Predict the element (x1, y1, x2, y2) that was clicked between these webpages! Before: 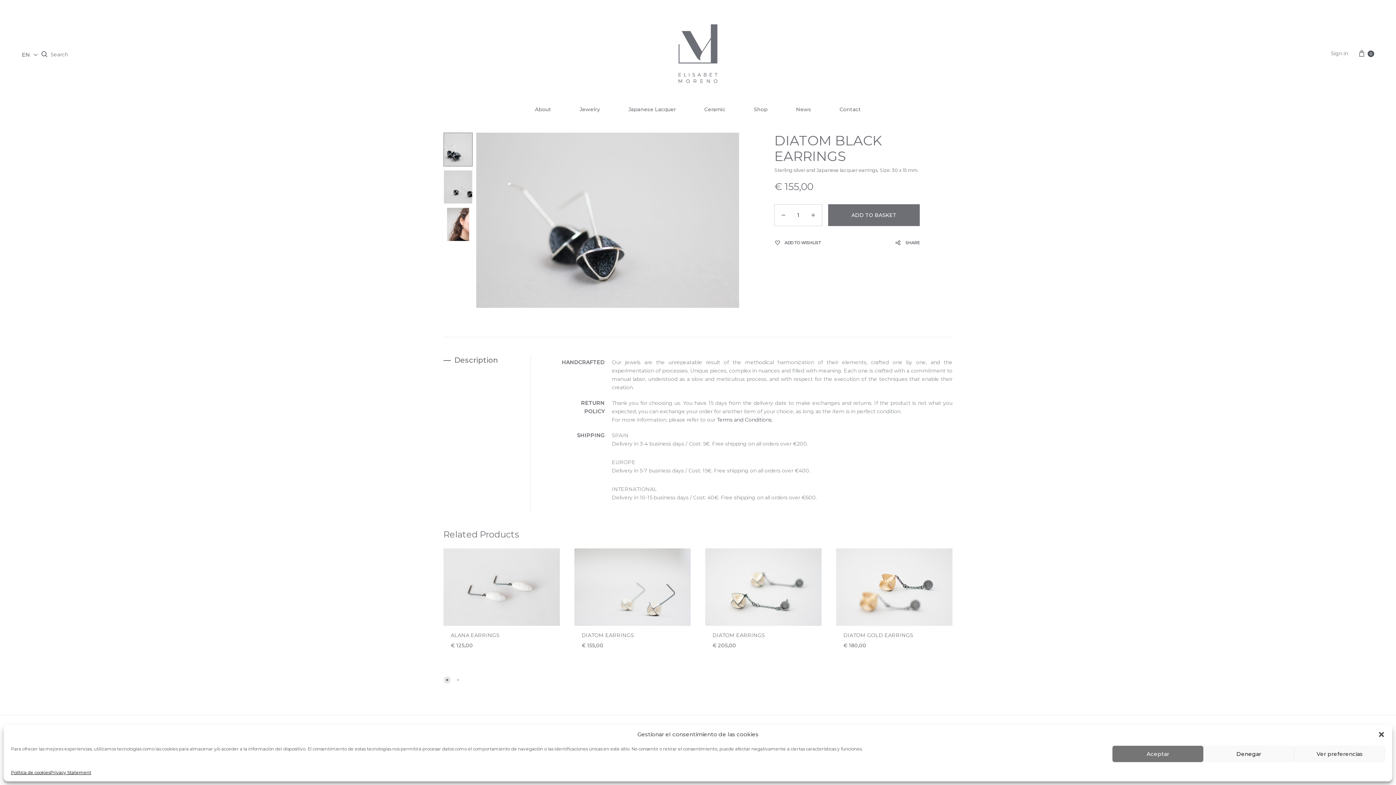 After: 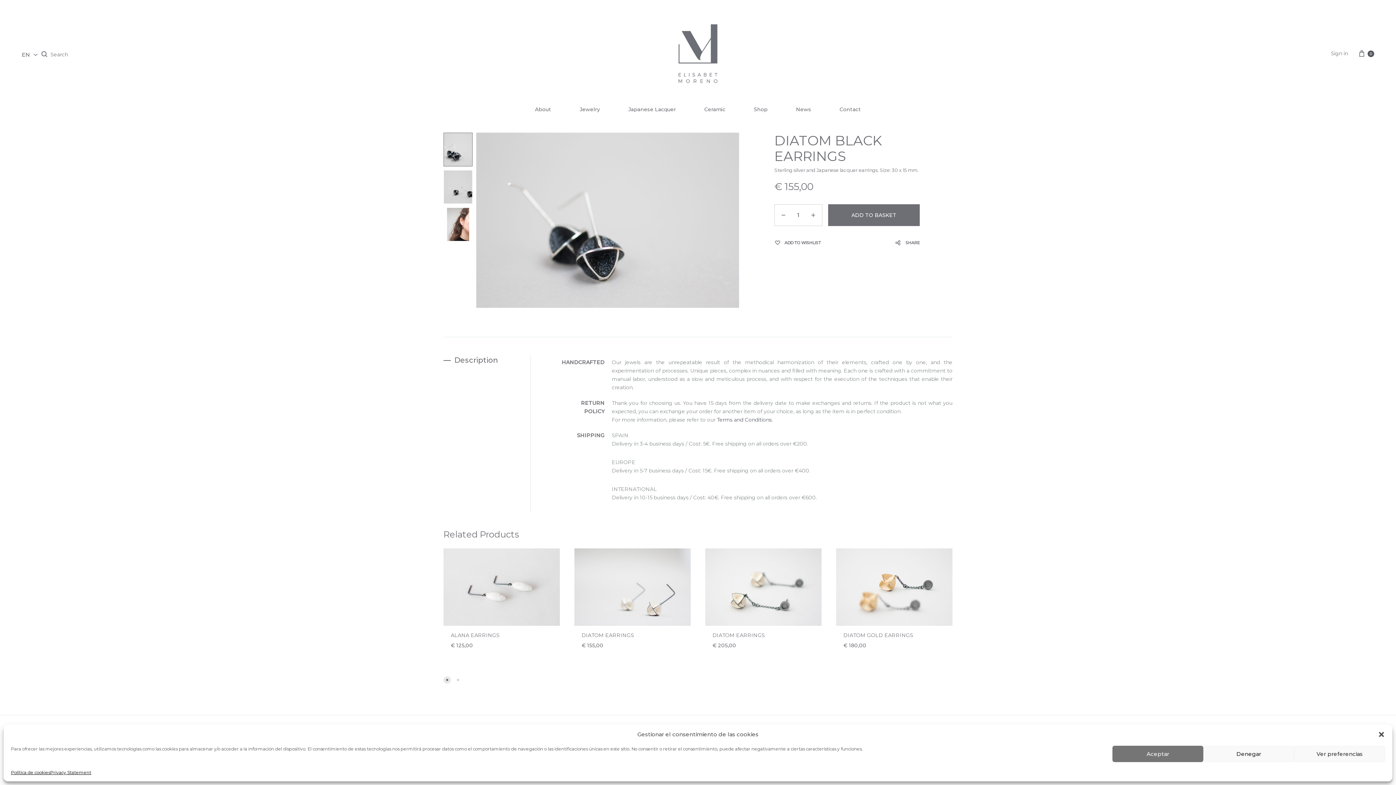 Action: bbox: (717, 416, 772, 423) label: Terms and Conditions